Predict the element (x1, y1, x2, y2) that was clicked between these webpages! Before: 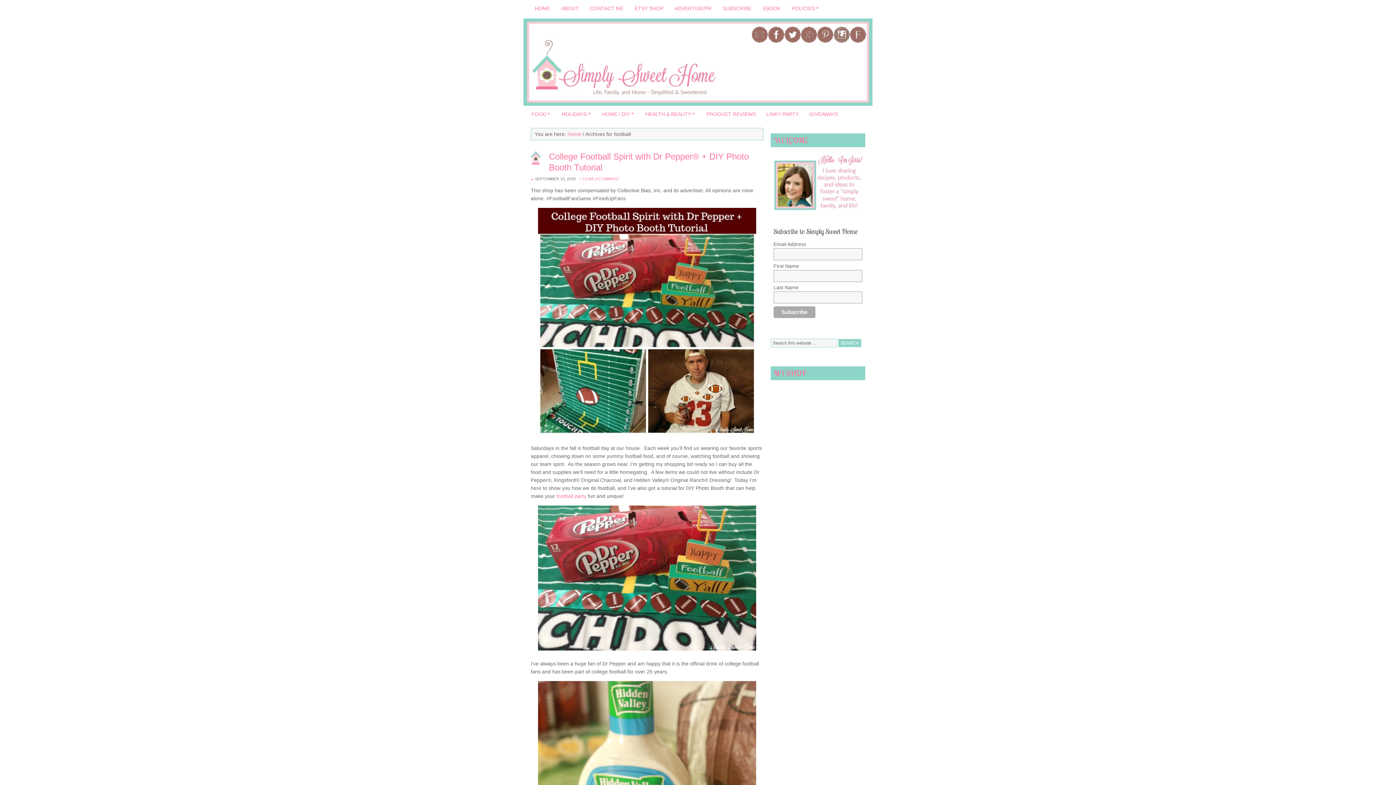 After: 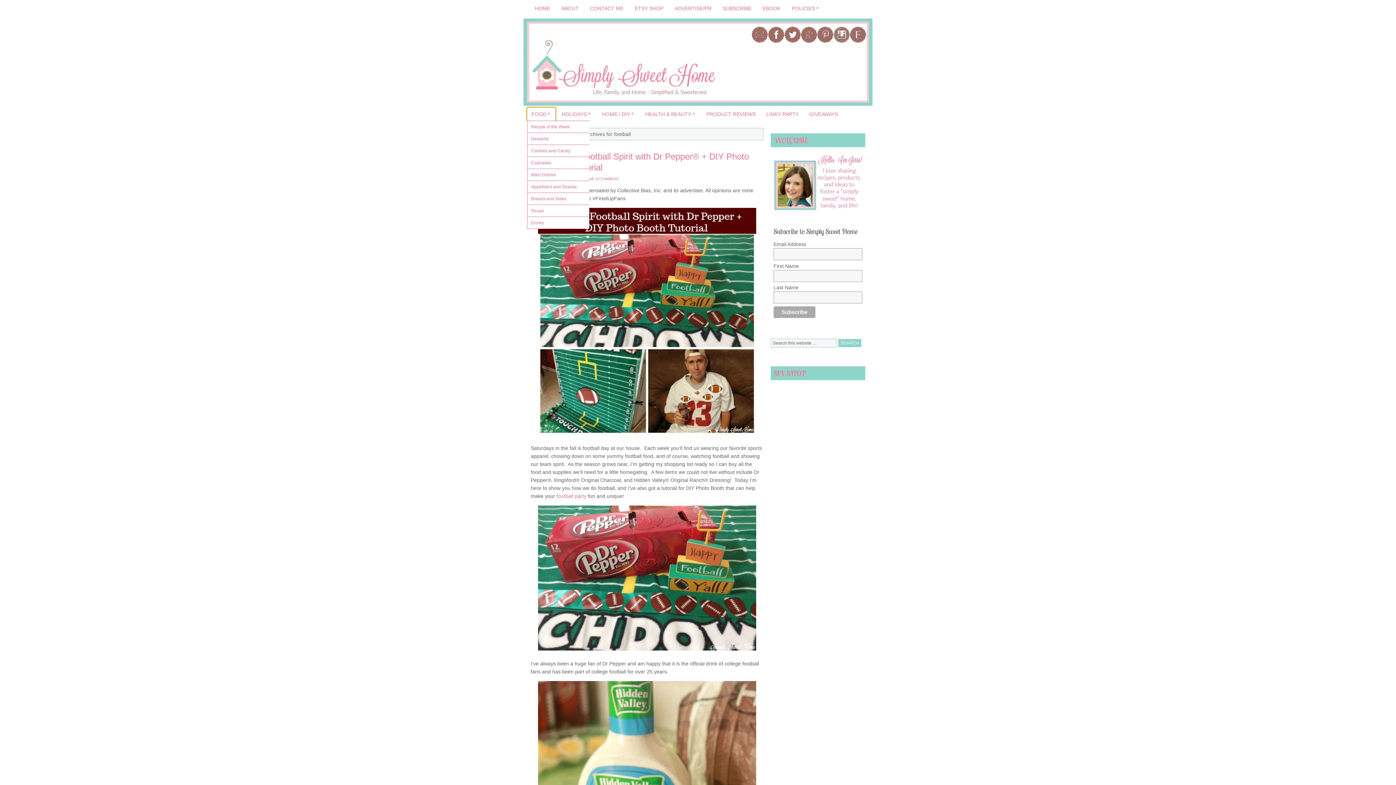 Action: label: FOOD
» bbox: (527, 107, 555, 120)